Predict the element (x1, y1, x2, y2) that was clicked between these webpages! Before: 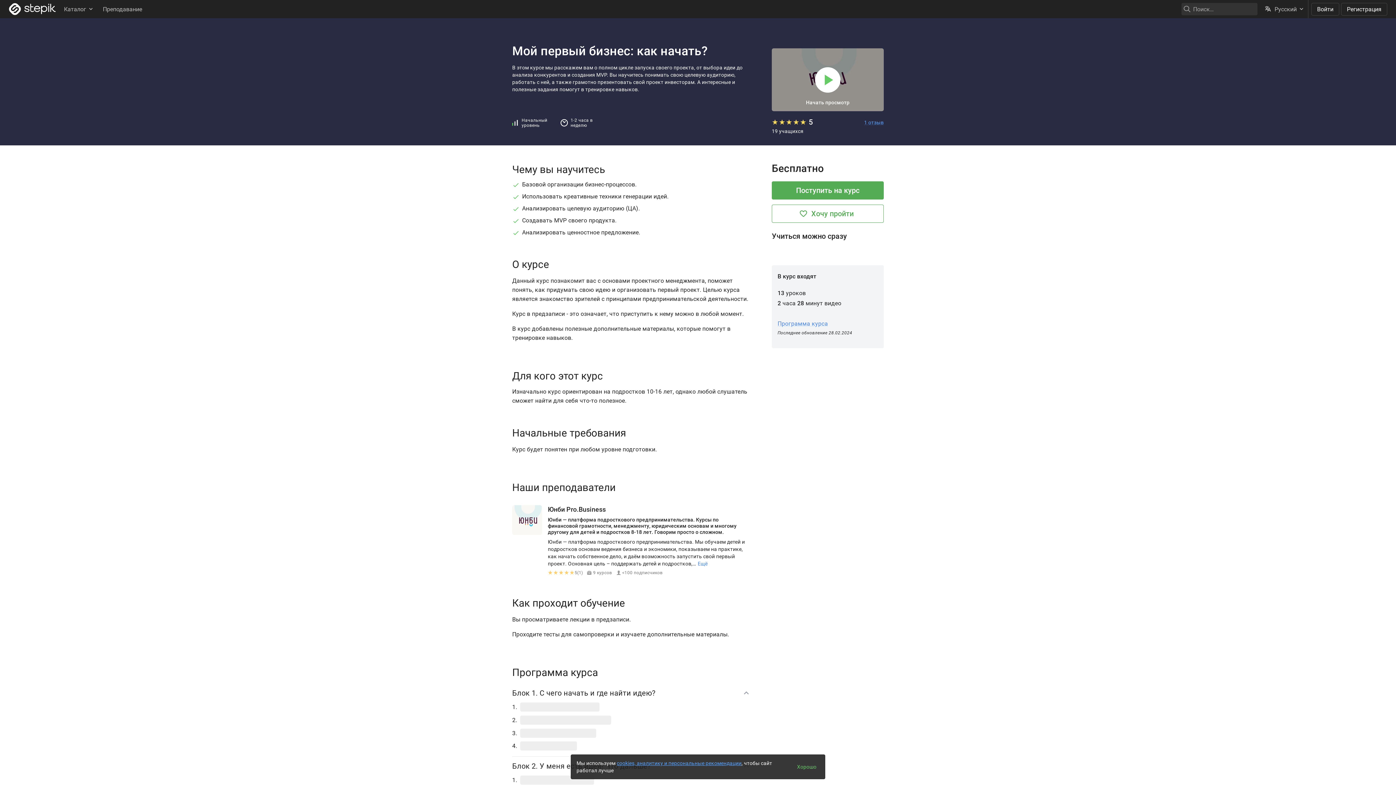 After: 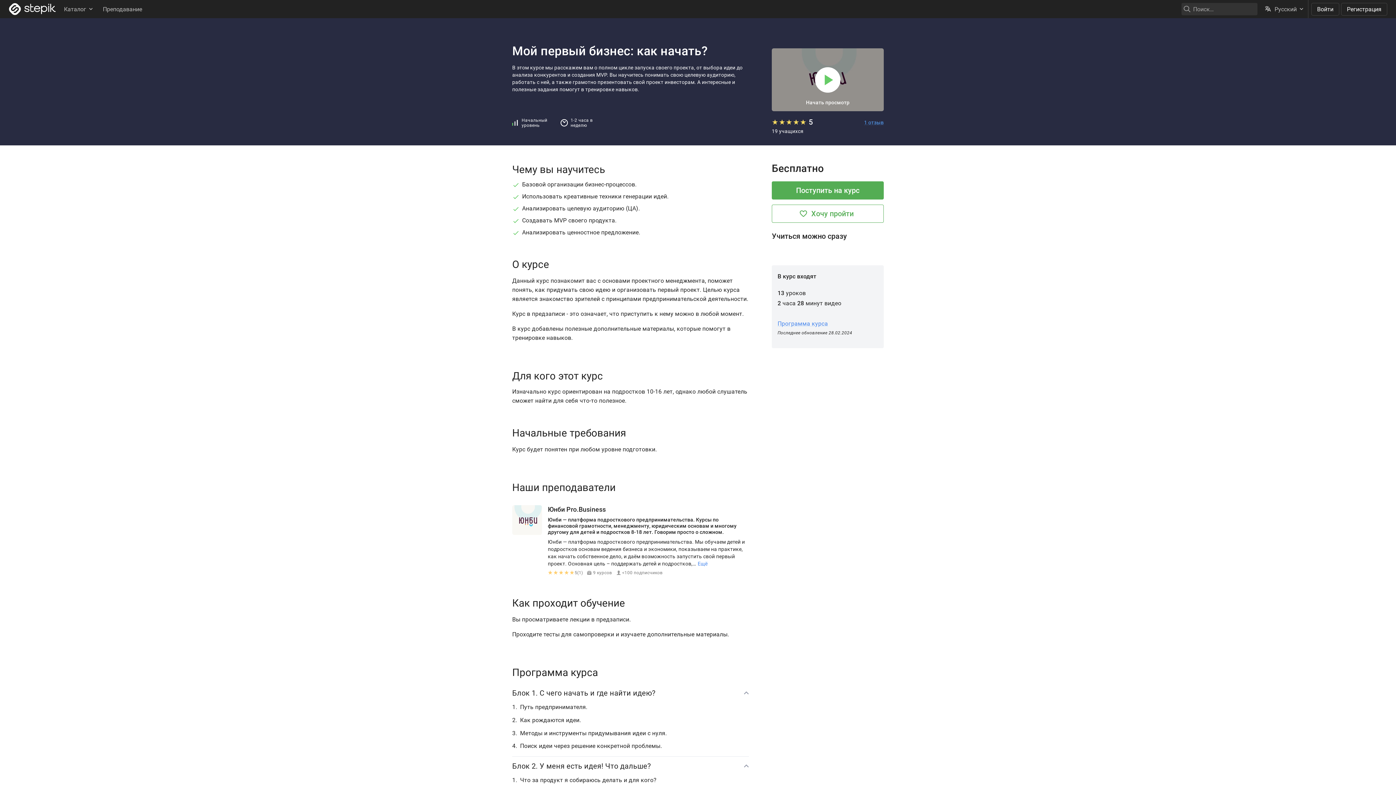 Action: label: Хорошо bbox: (794, 761, 819, 772)